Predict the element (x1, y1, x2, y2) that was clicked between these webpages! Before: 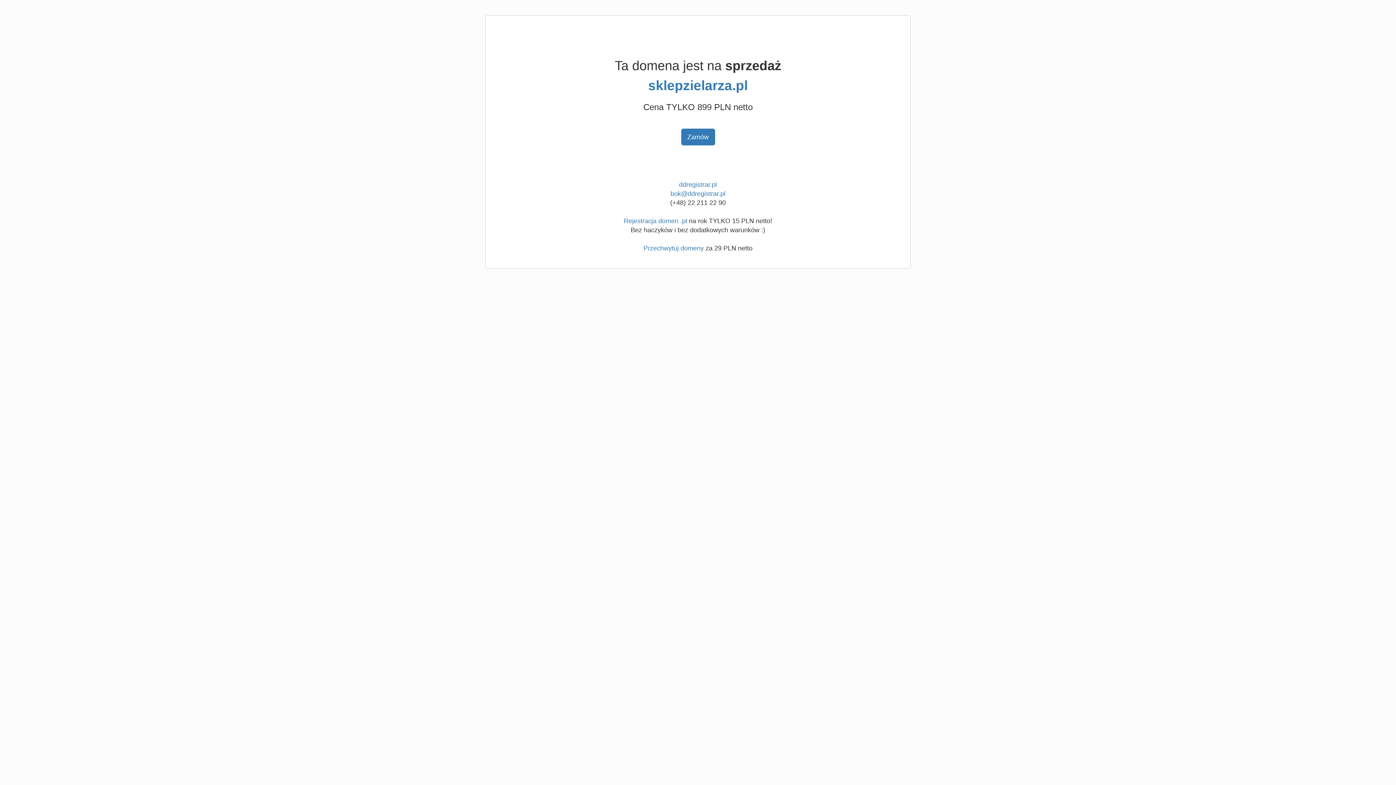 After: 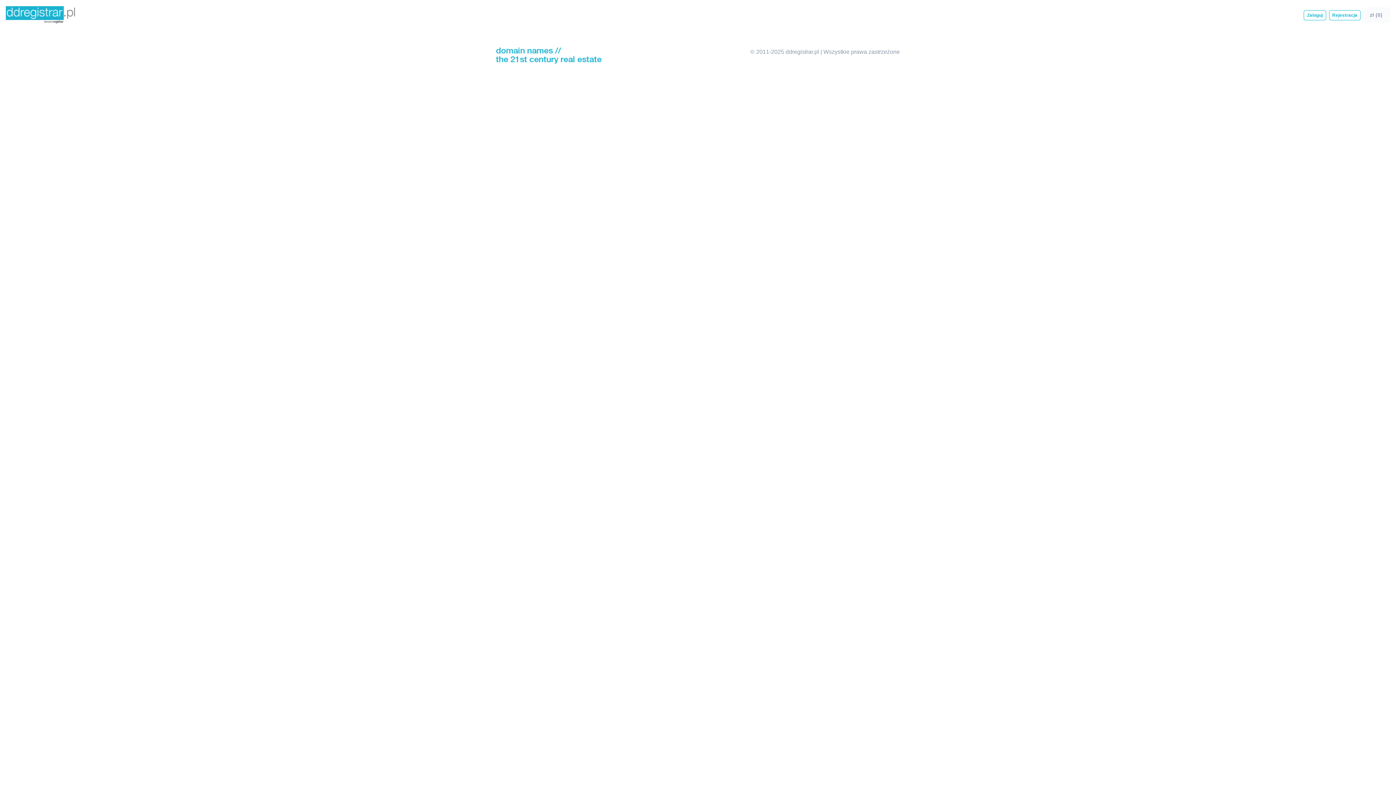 Action: bbox: (648, 78, 748, 93) label: sklepzielarza.pl